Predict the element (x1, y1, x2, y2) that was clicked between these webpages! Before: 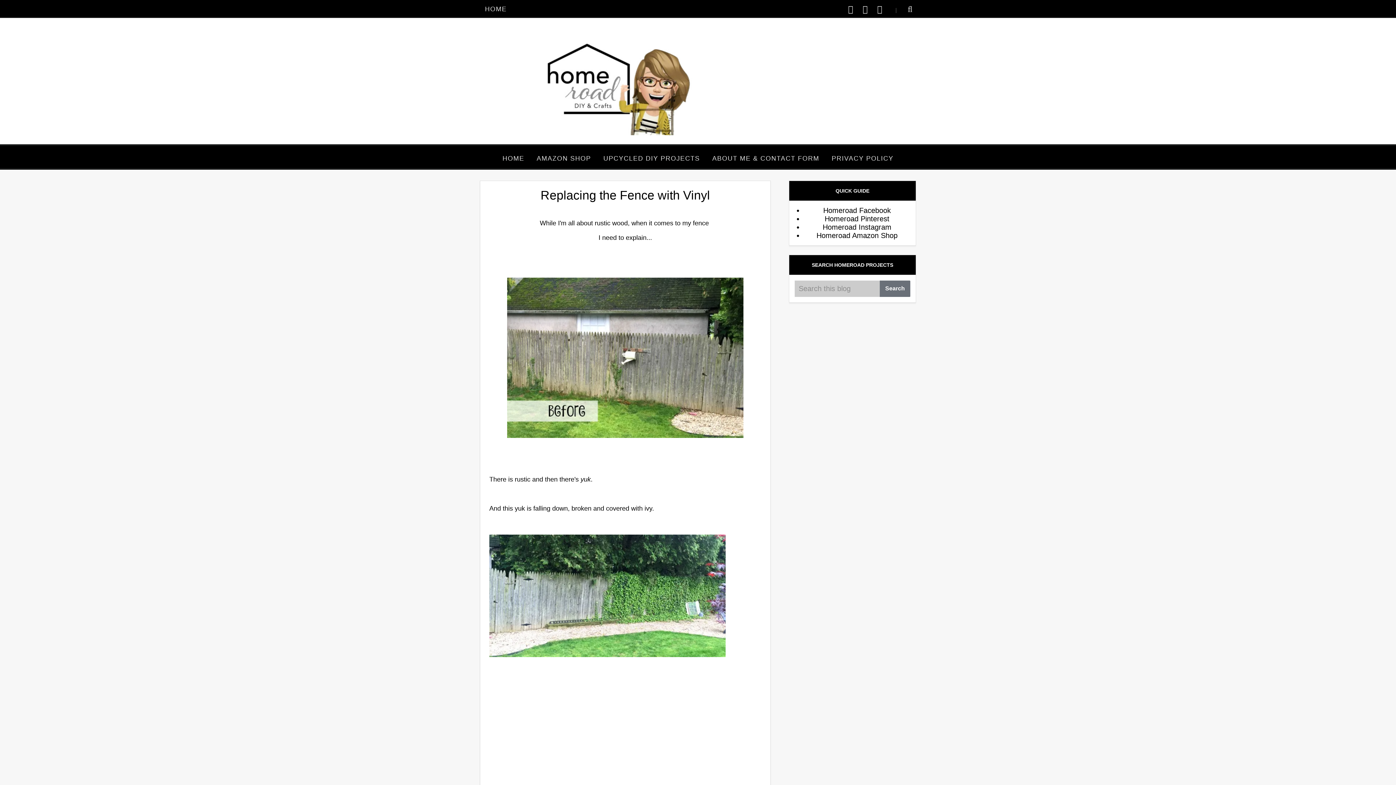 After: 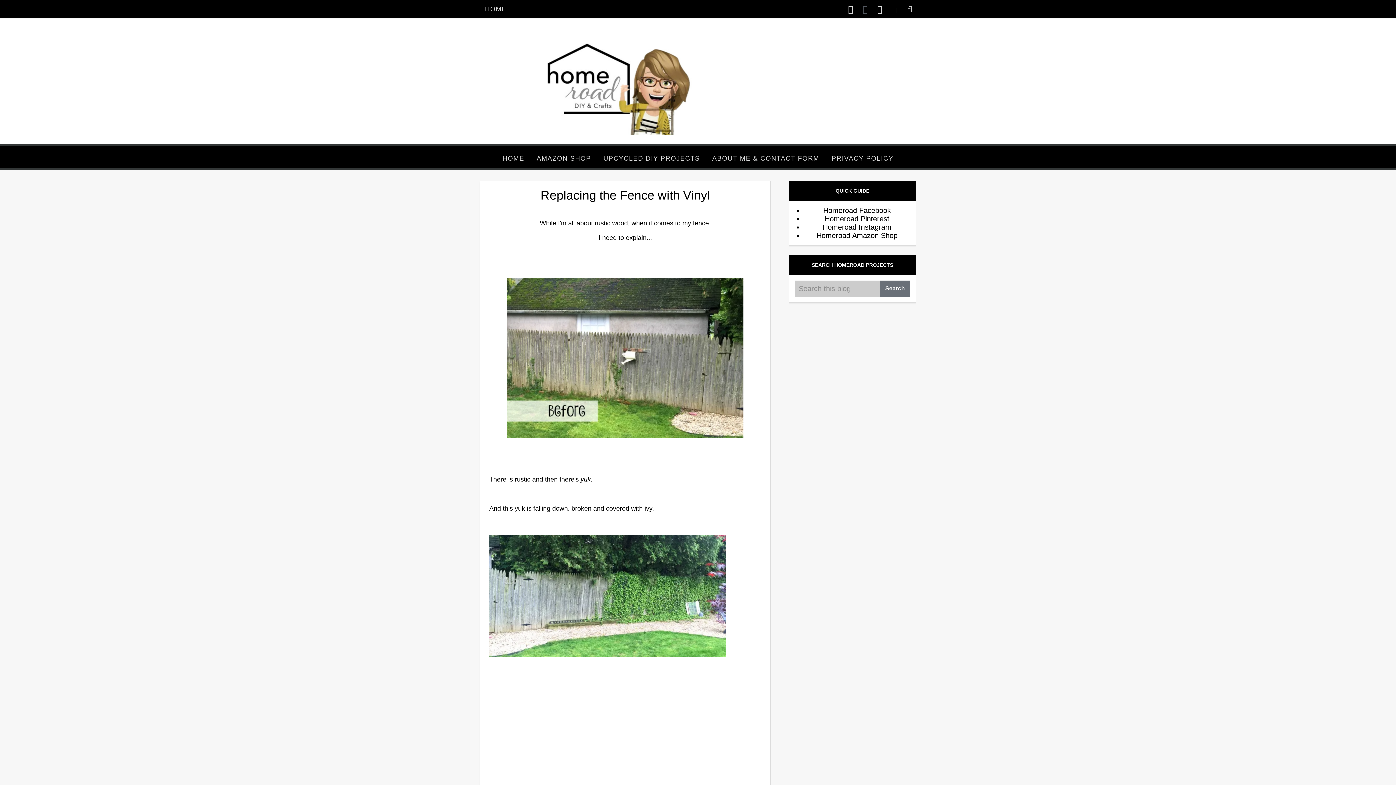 Action: label: instagram bbox: (859, 0, 871, 18)